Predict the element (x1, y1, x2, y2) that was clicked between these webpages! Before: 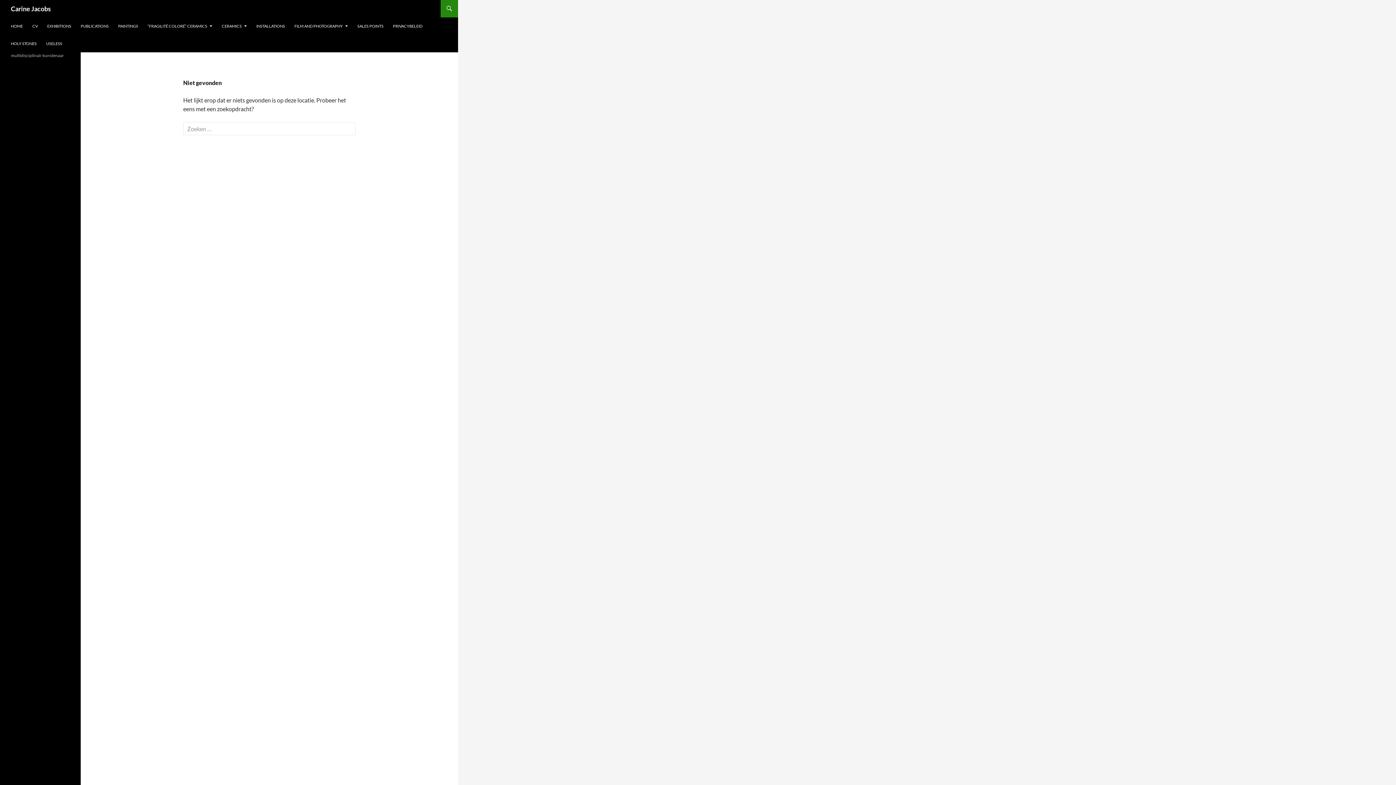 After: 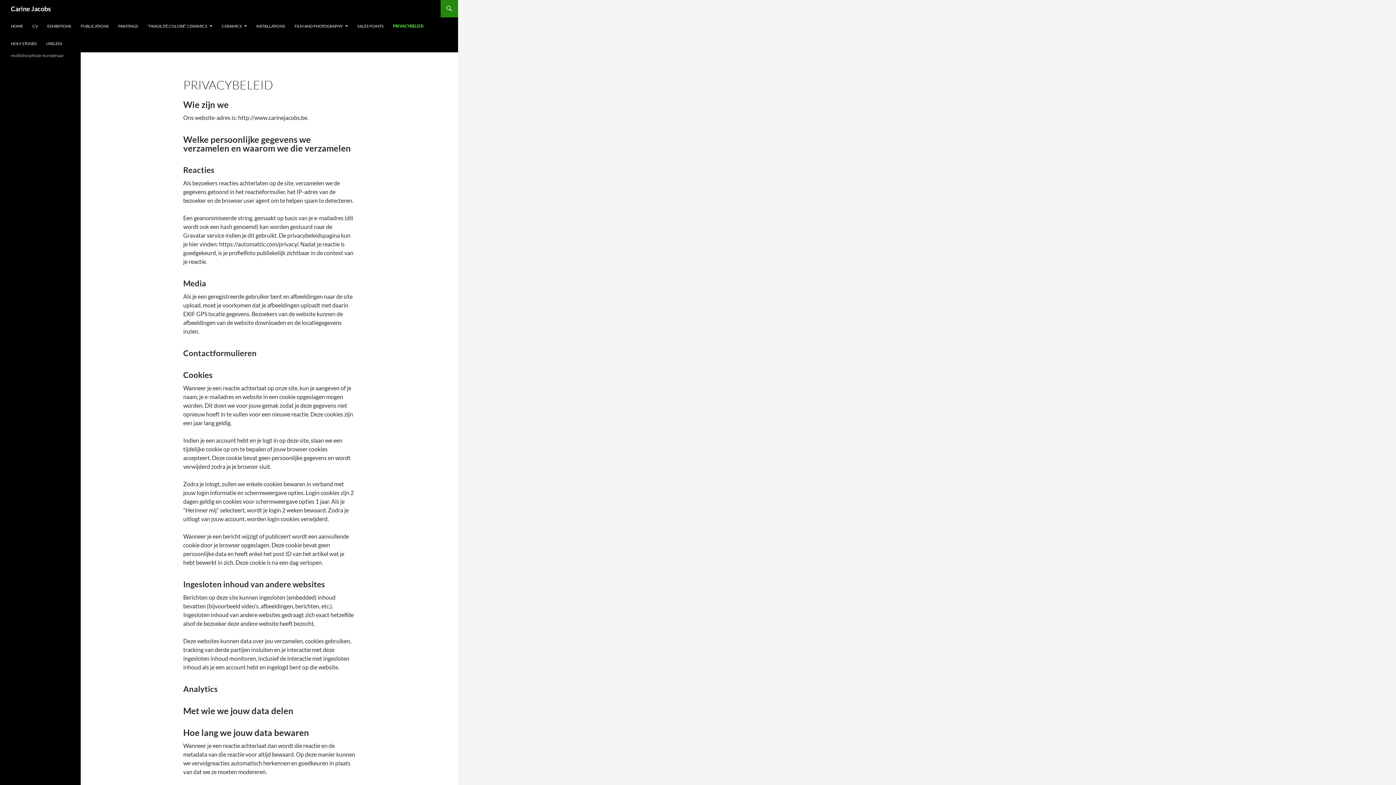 Action: label: PRIVACYBELEID bbox: (388, 17, 426, 34)